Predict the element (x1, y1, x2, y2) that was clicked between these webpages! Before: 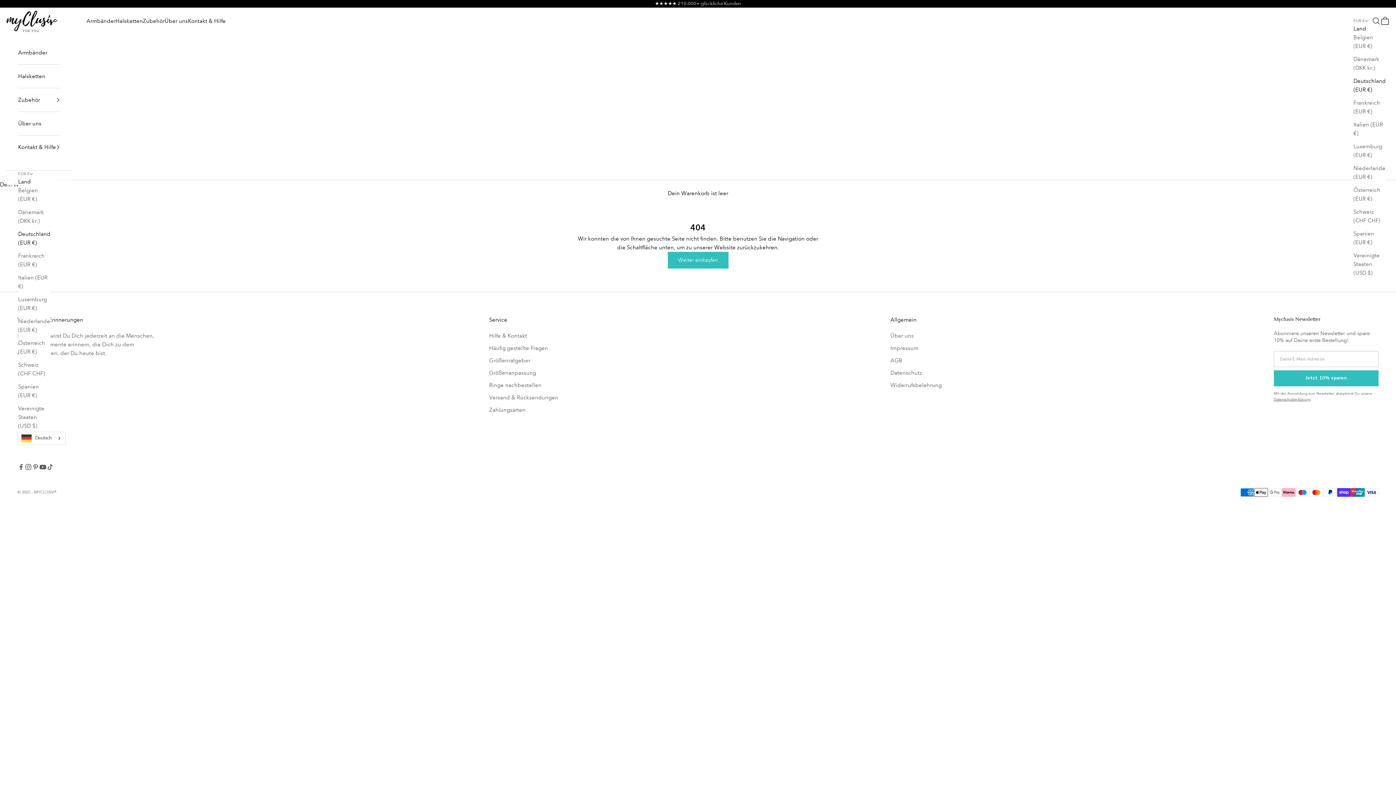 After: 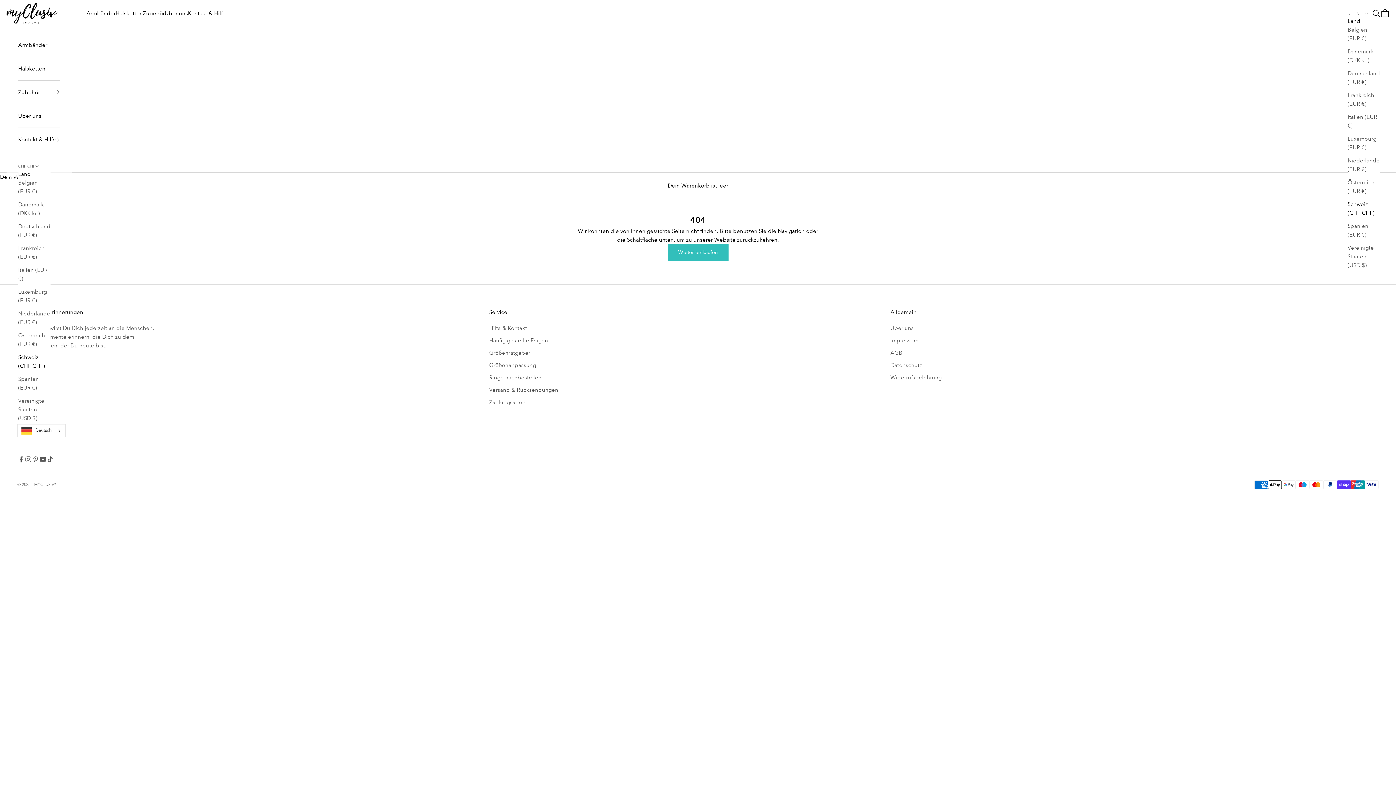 Action: bbox: (1353, 207, 1386, 225) label: Schweiz (CHF CHF)